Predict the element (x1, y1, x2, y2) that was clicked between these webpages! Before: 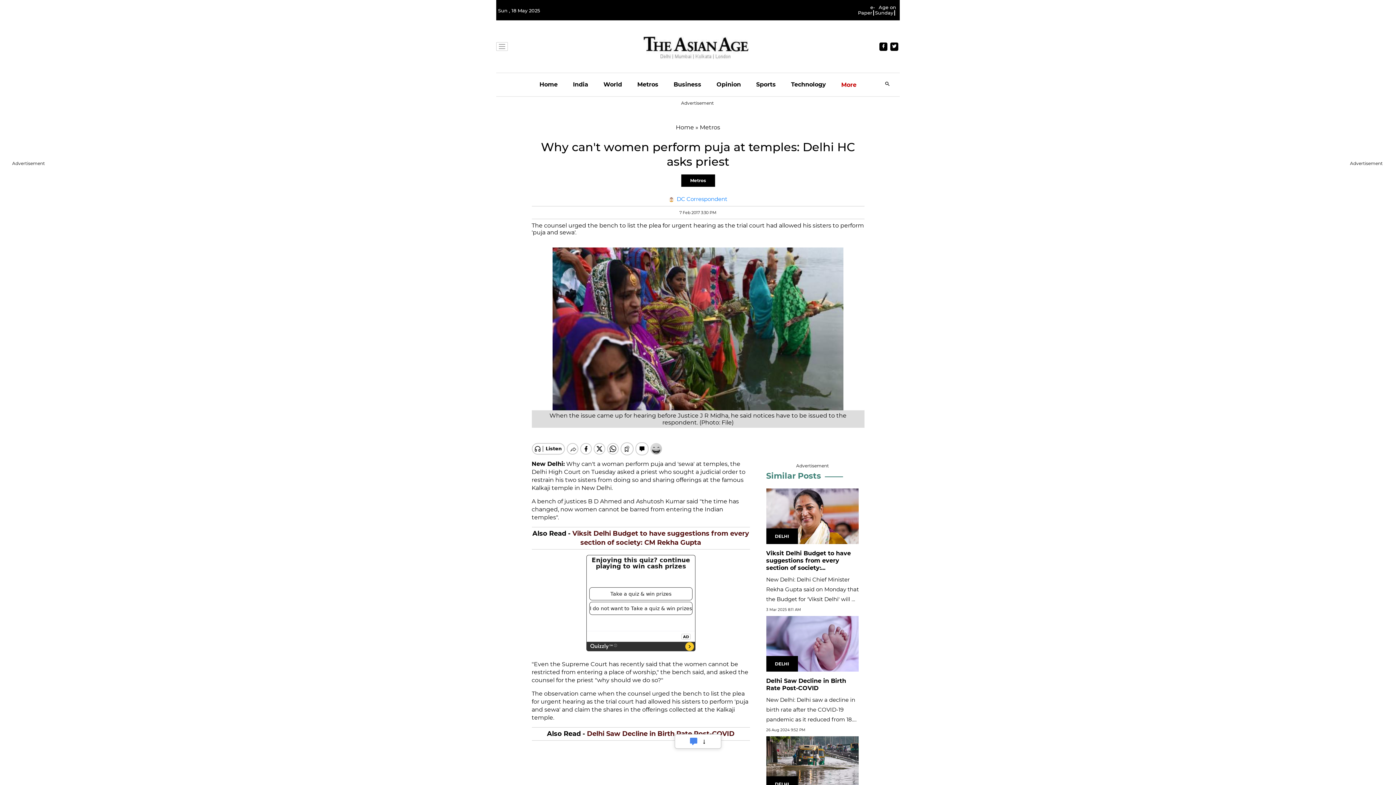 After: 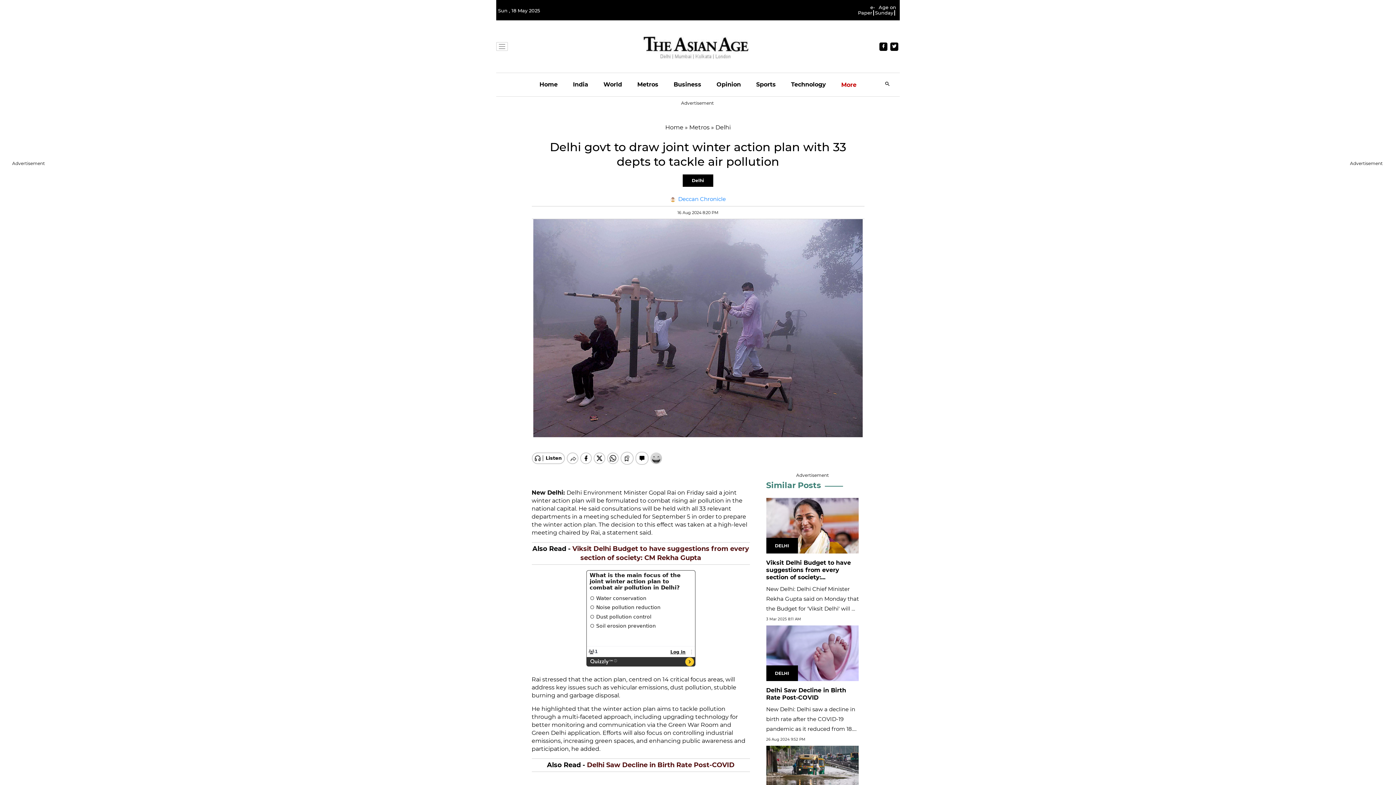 Action: bbox: (766, 750, 855, 776) label: New Delhi: Delhi Environment Minister Gopal Rai on Friday said a joint winter action plan will be...